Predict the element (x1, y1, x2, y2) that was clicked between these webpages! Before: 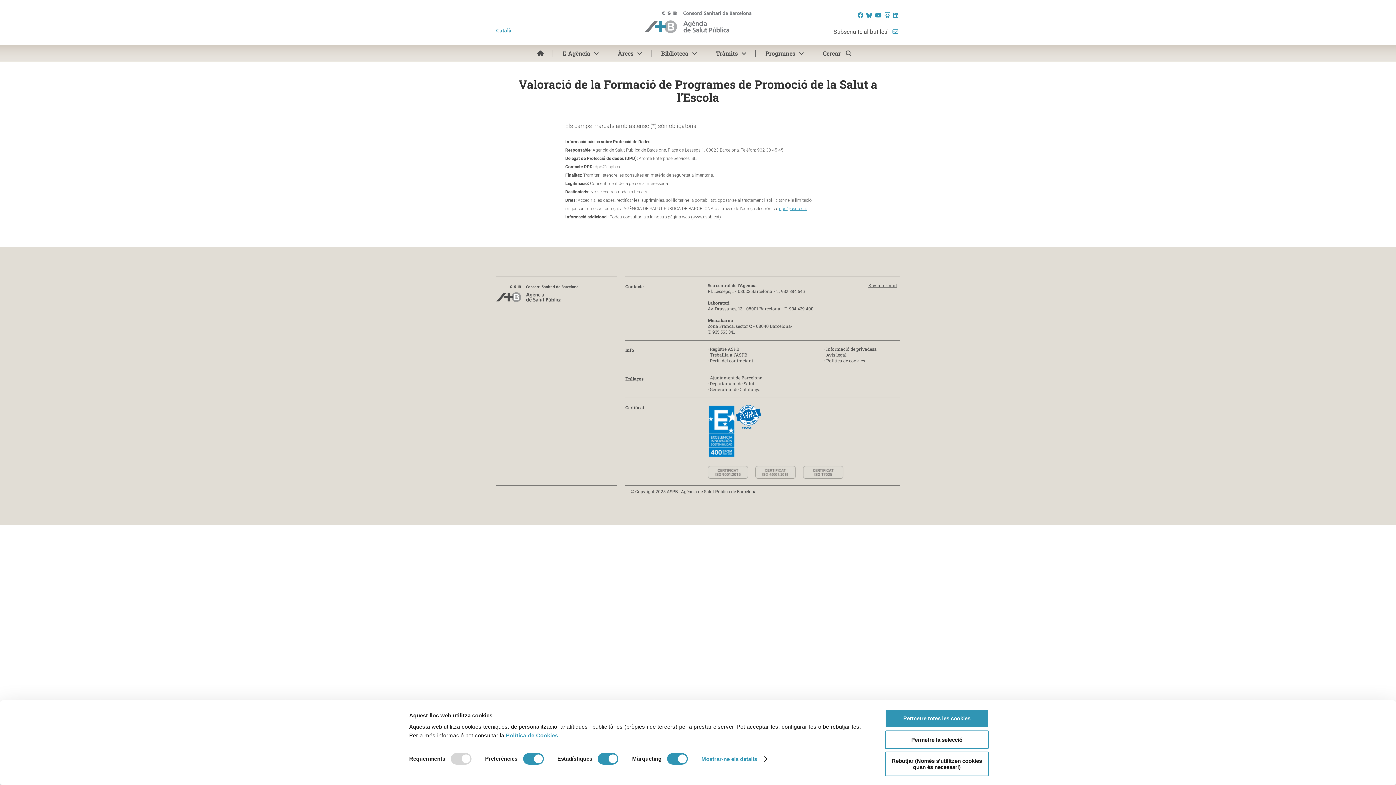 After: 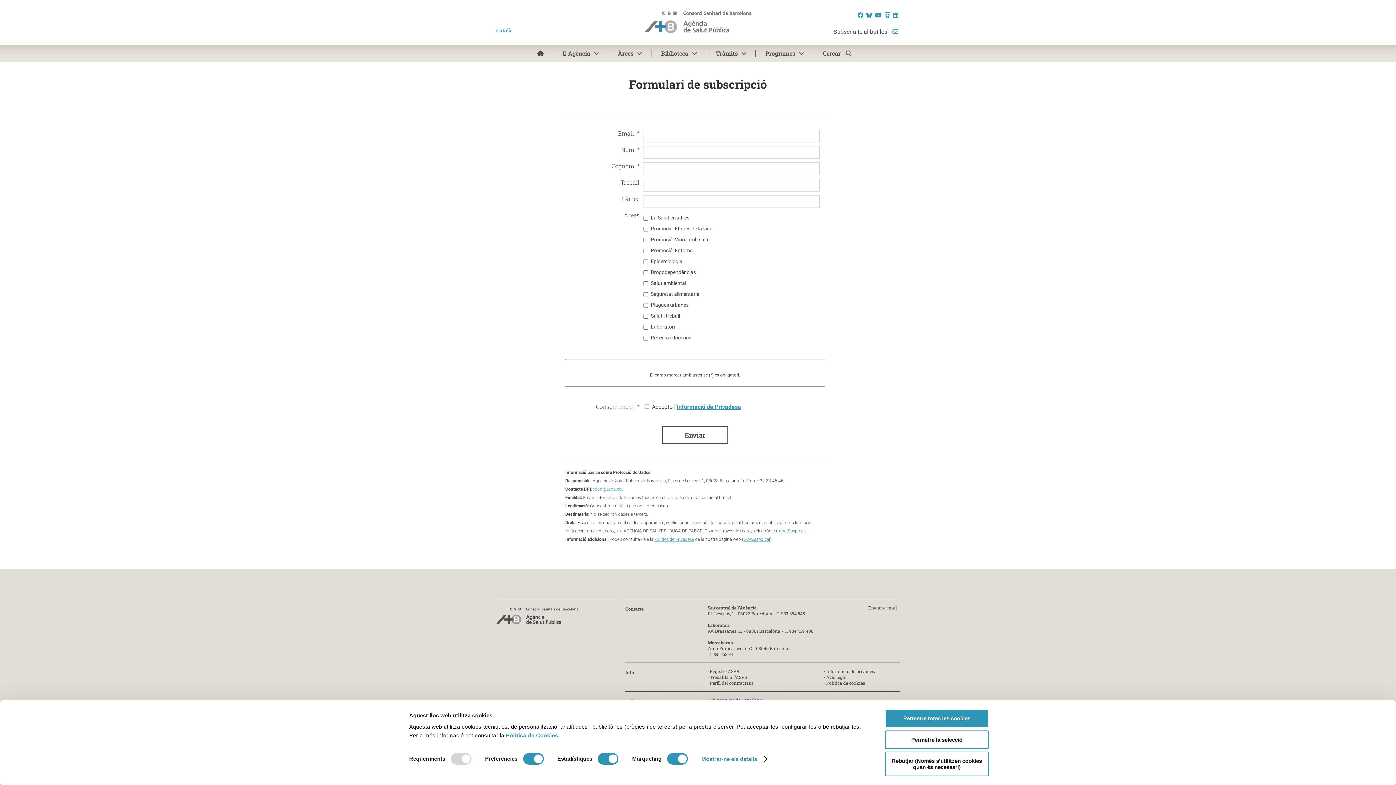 Action: bbox: (833, 28, 898, 35) label: Subscriu-te al butlletí 